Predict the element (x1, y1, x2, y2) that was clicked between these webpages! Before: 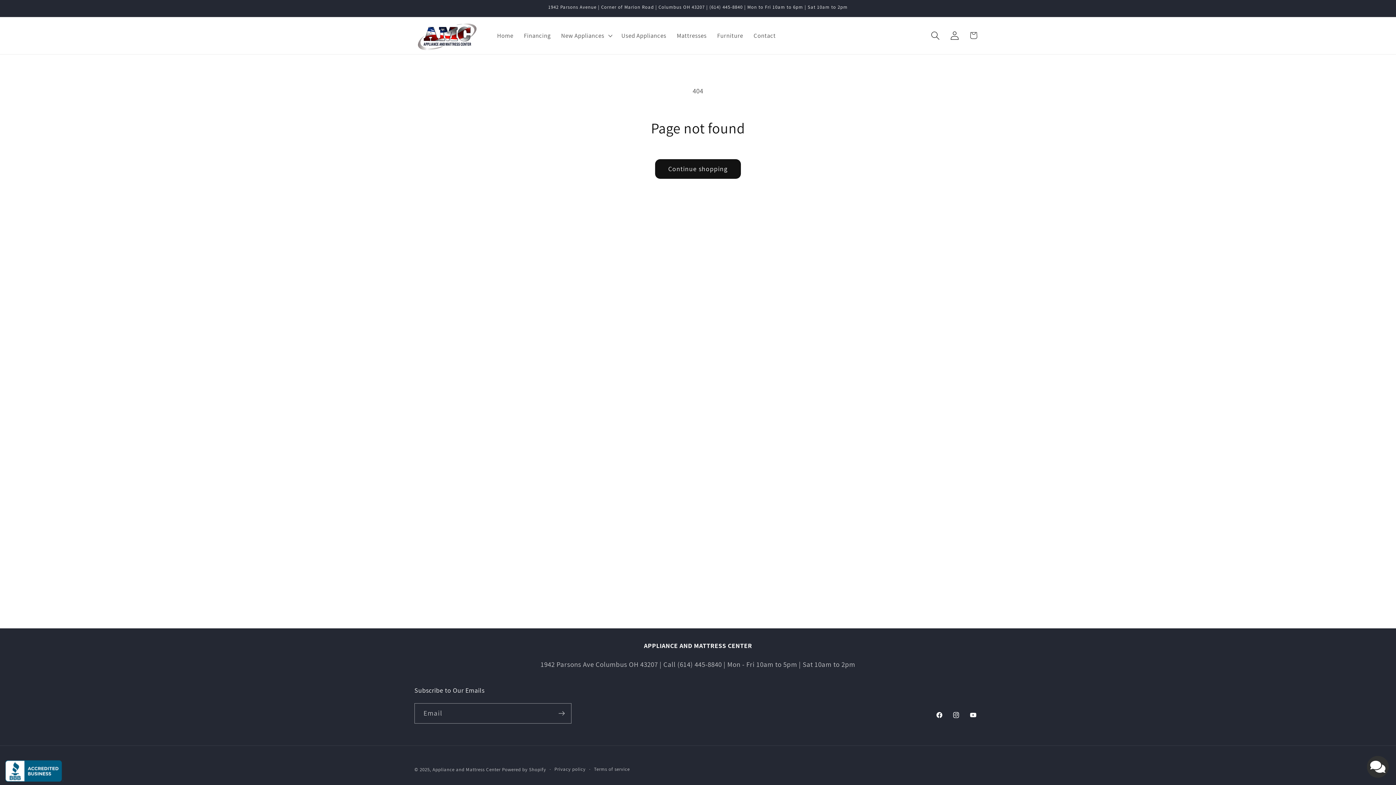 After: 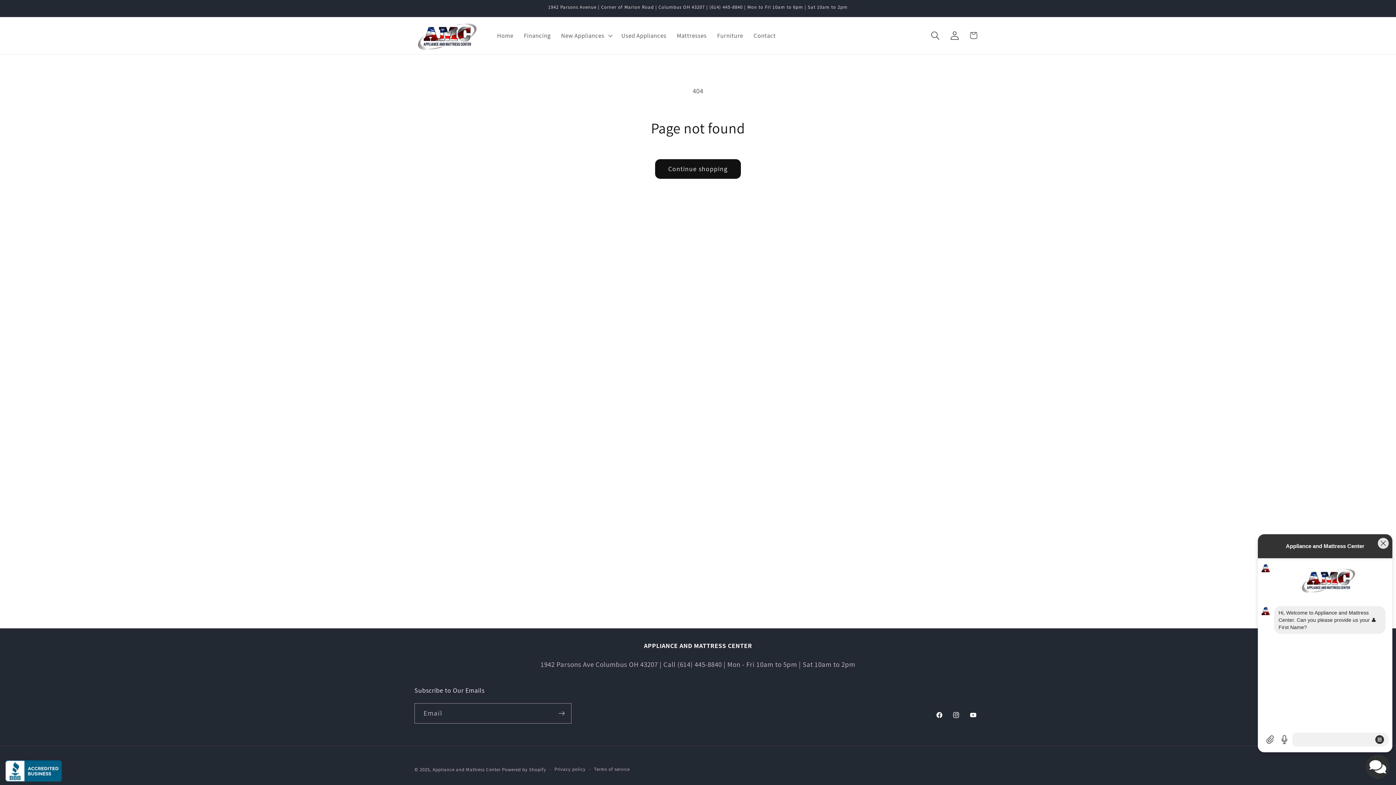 Action: bbox: (1367, 756, 1389, 778)